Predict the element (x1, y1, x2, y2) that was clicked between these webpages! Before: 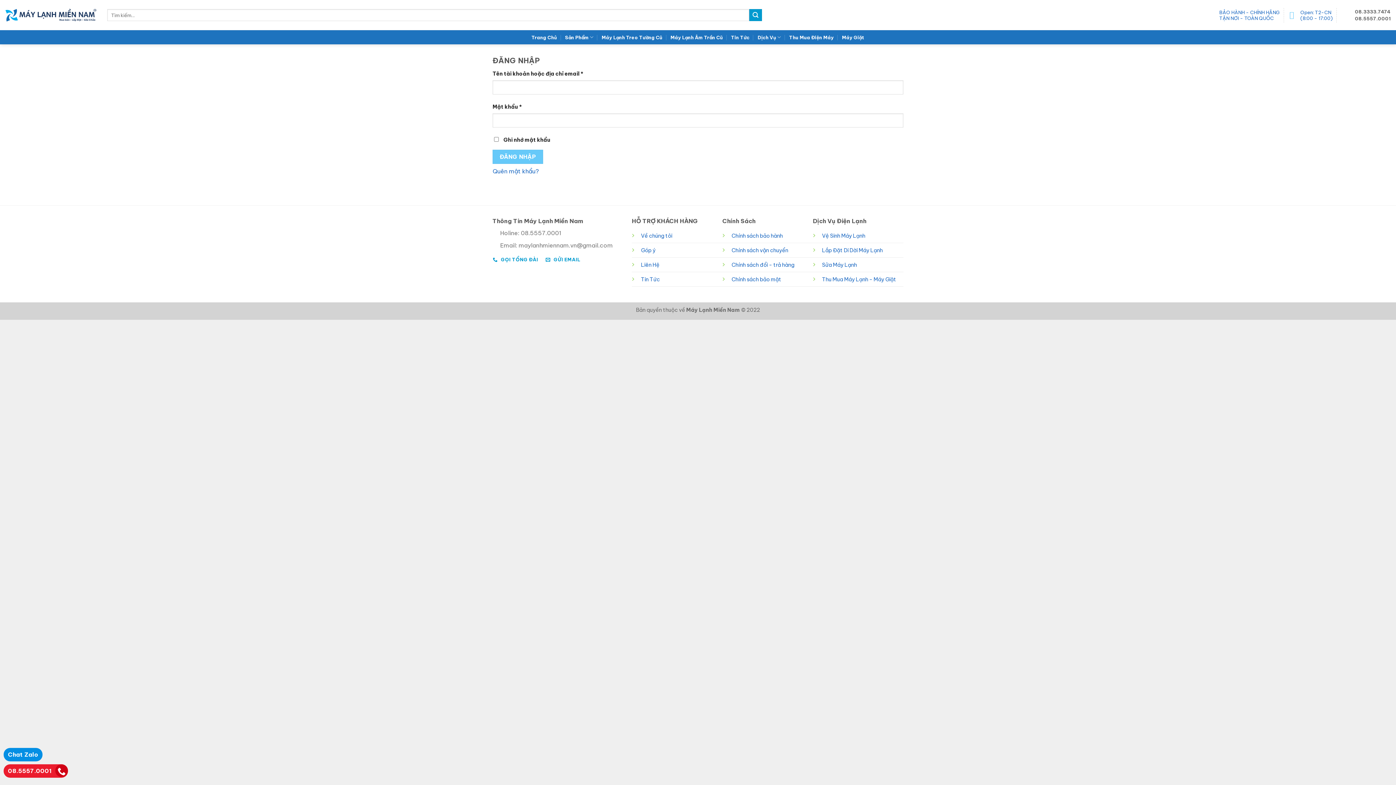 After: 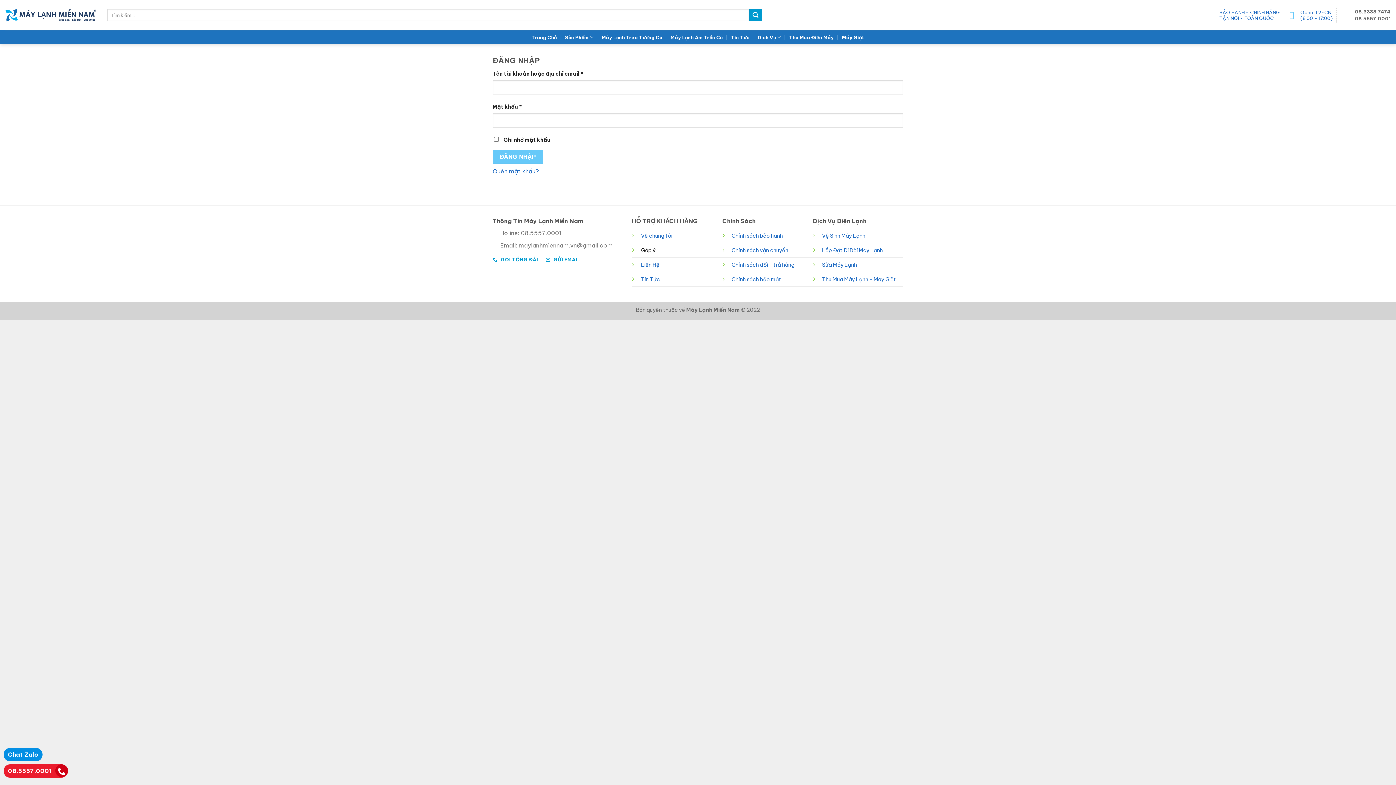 Action: bbox: (641, 247, 655, 253) label: Góp ý